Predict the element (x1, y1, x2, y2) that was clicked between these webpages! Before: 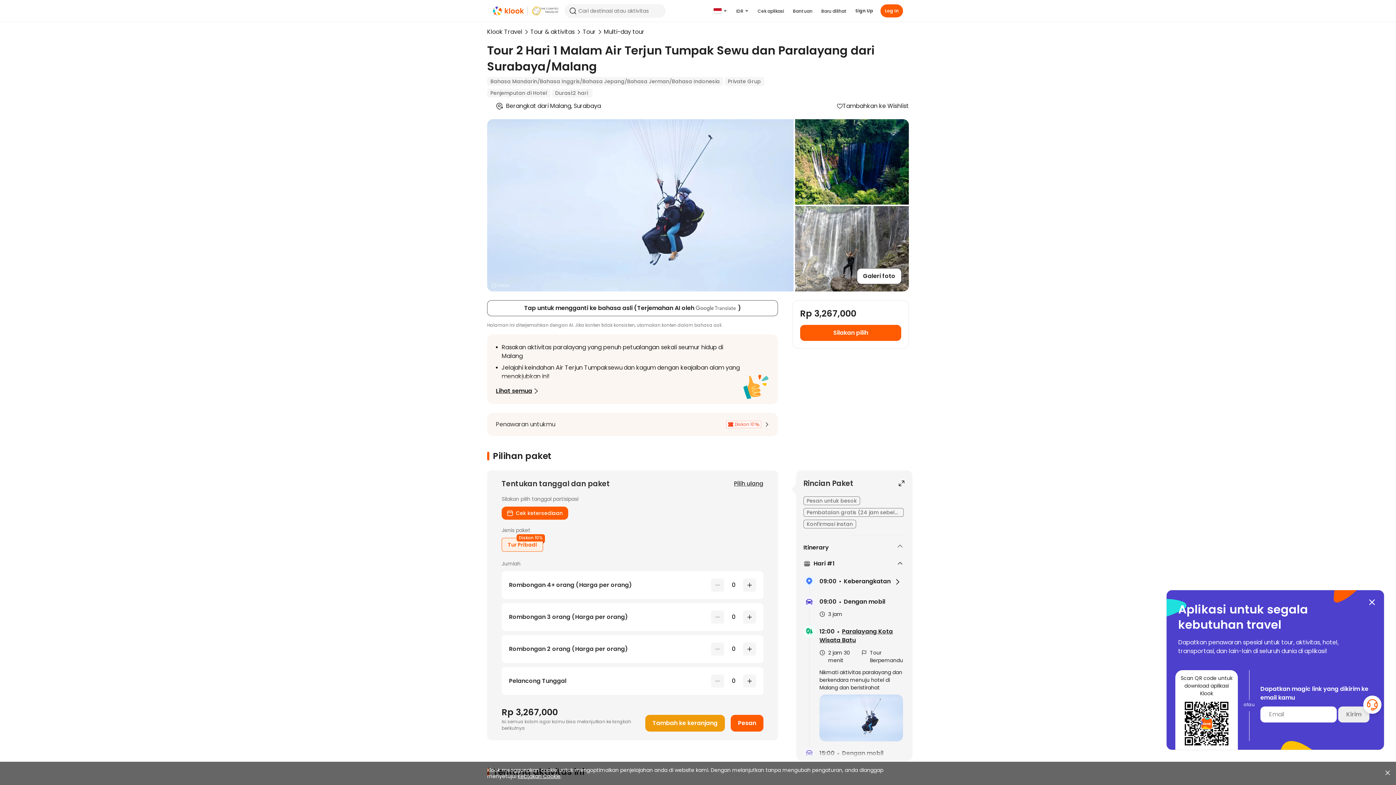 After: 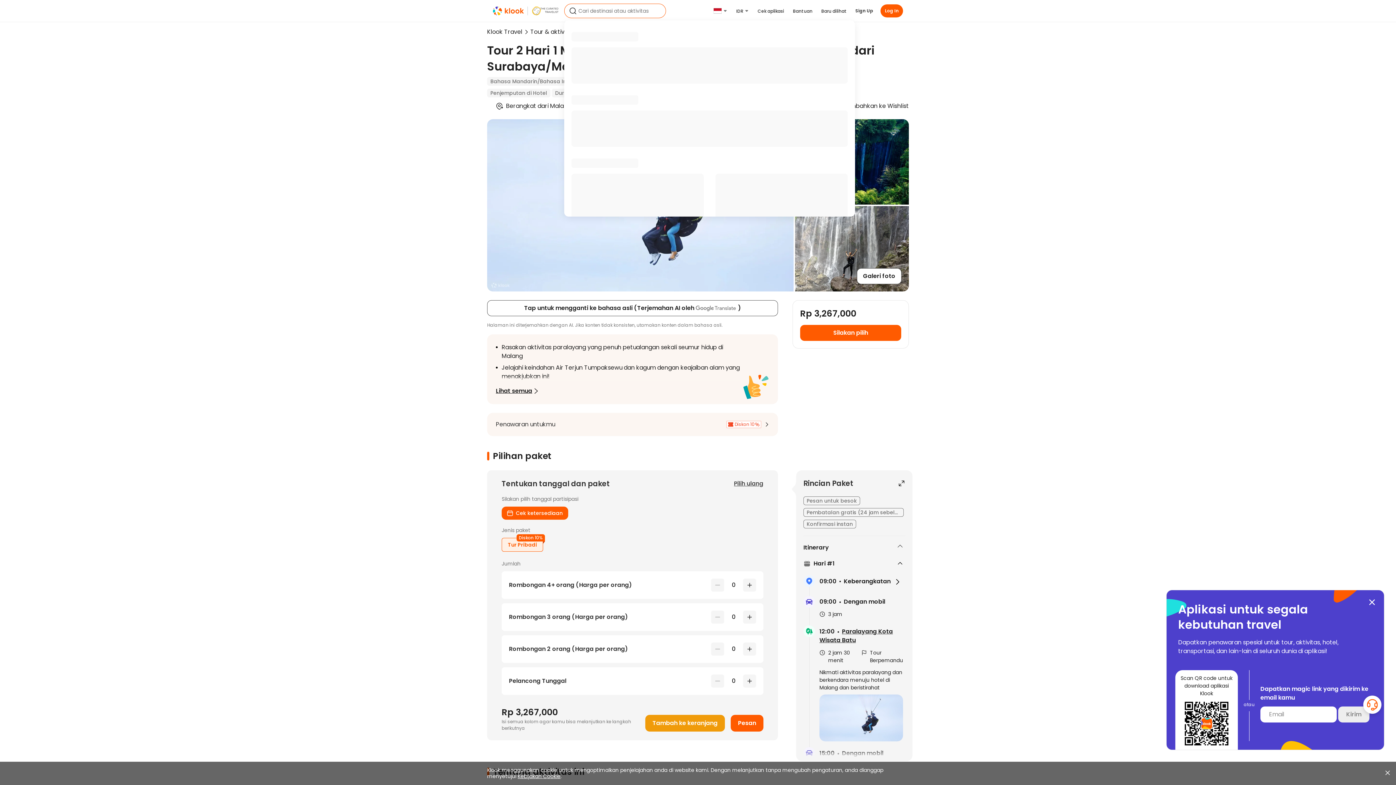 Action: bbox: (569, 3, 576, 18)